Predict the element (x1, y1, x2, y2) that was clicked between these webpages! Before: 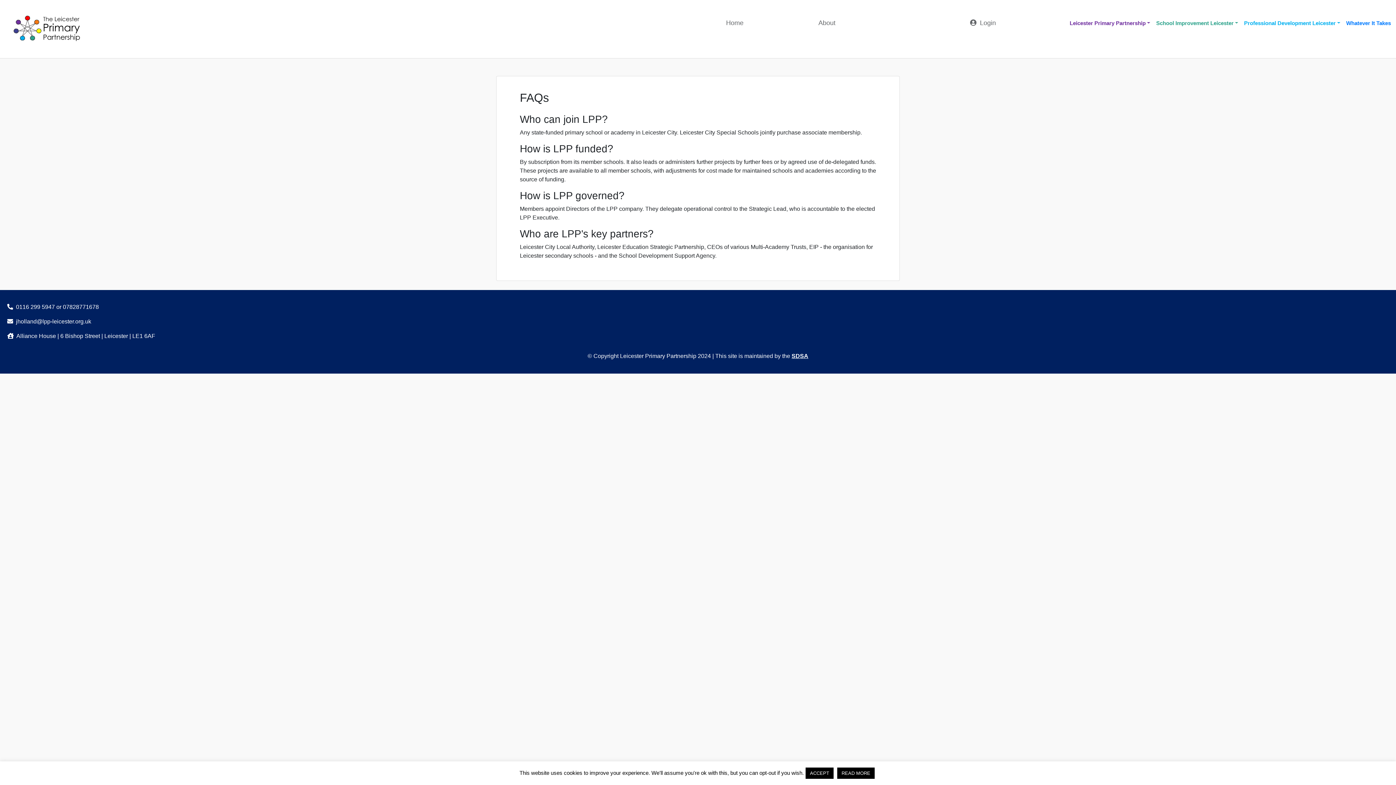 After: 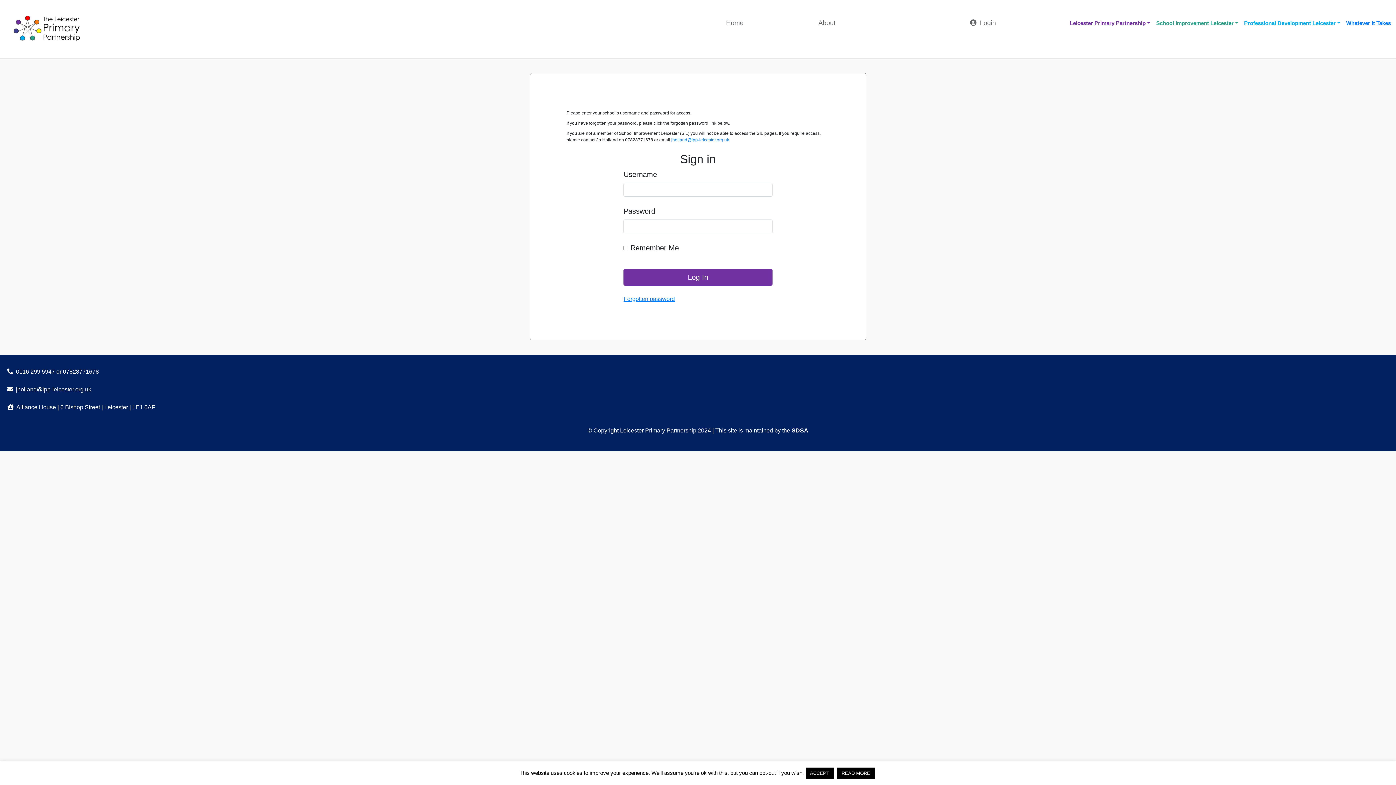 Action: bbox: (980, 19, 996, 26) label: Login